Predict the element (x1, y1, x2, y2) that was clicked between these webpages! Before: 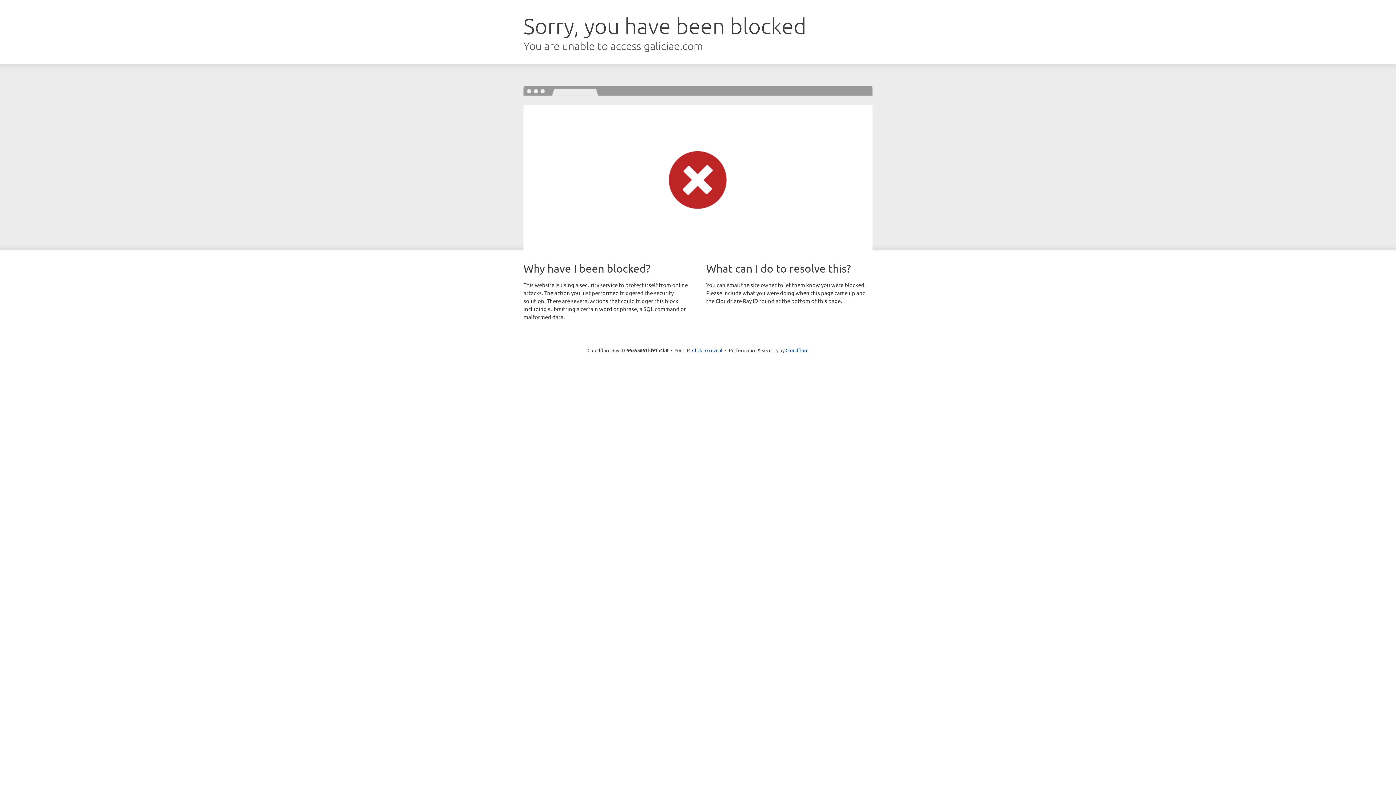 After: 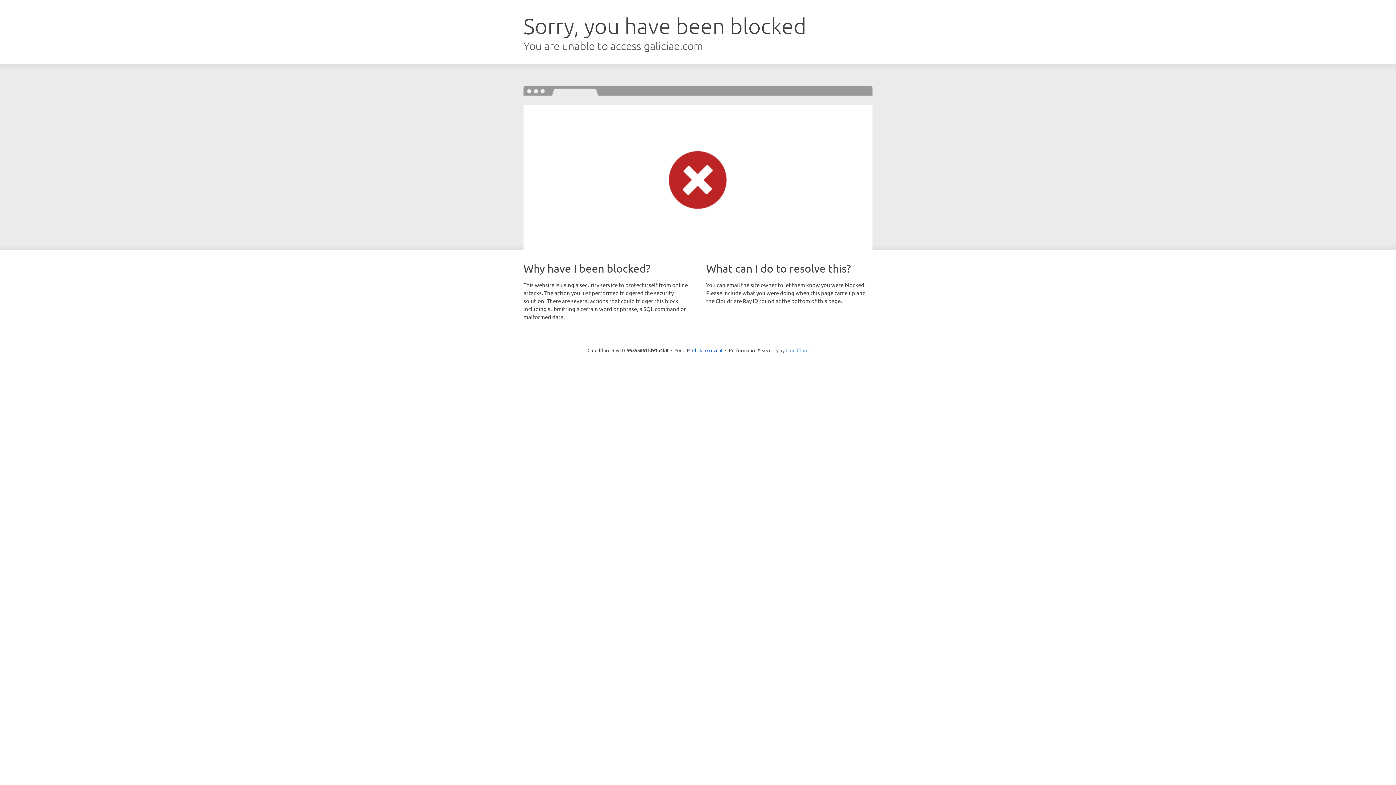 Action: label: Cloudflare bbox: (785, 347, 808, 353)